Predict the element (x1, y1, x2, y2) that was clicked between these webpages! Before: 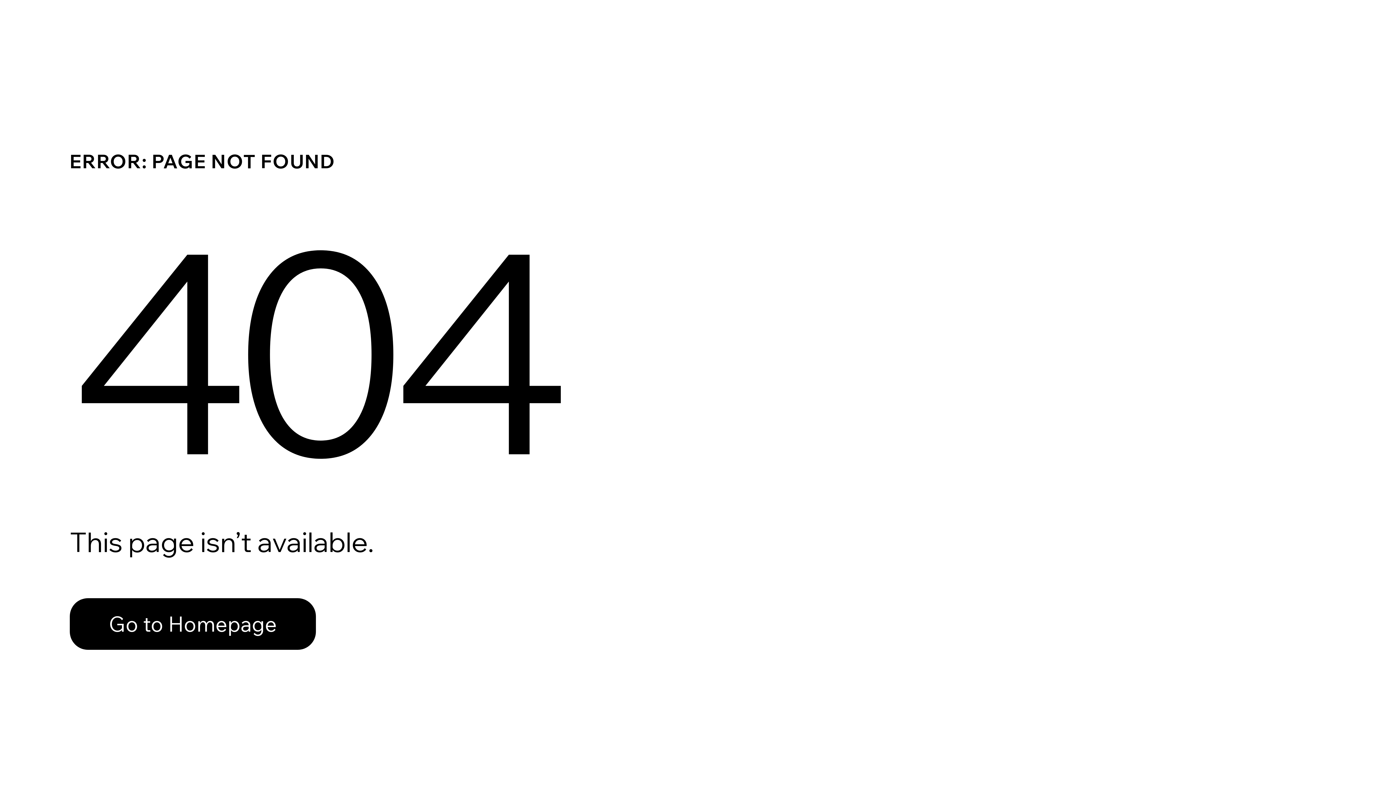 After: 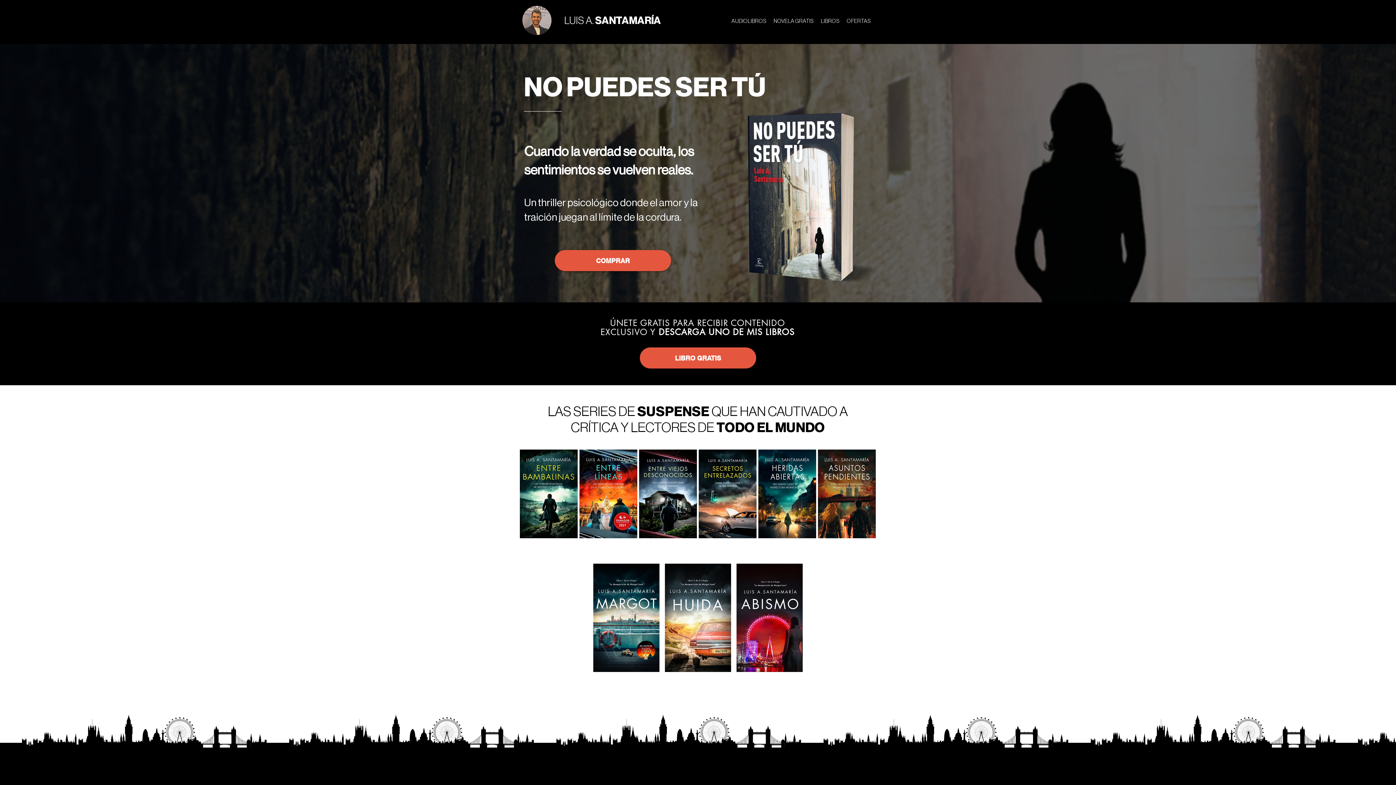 Action: bbox: (69, 582, 768, 659) label: Go to Homepage